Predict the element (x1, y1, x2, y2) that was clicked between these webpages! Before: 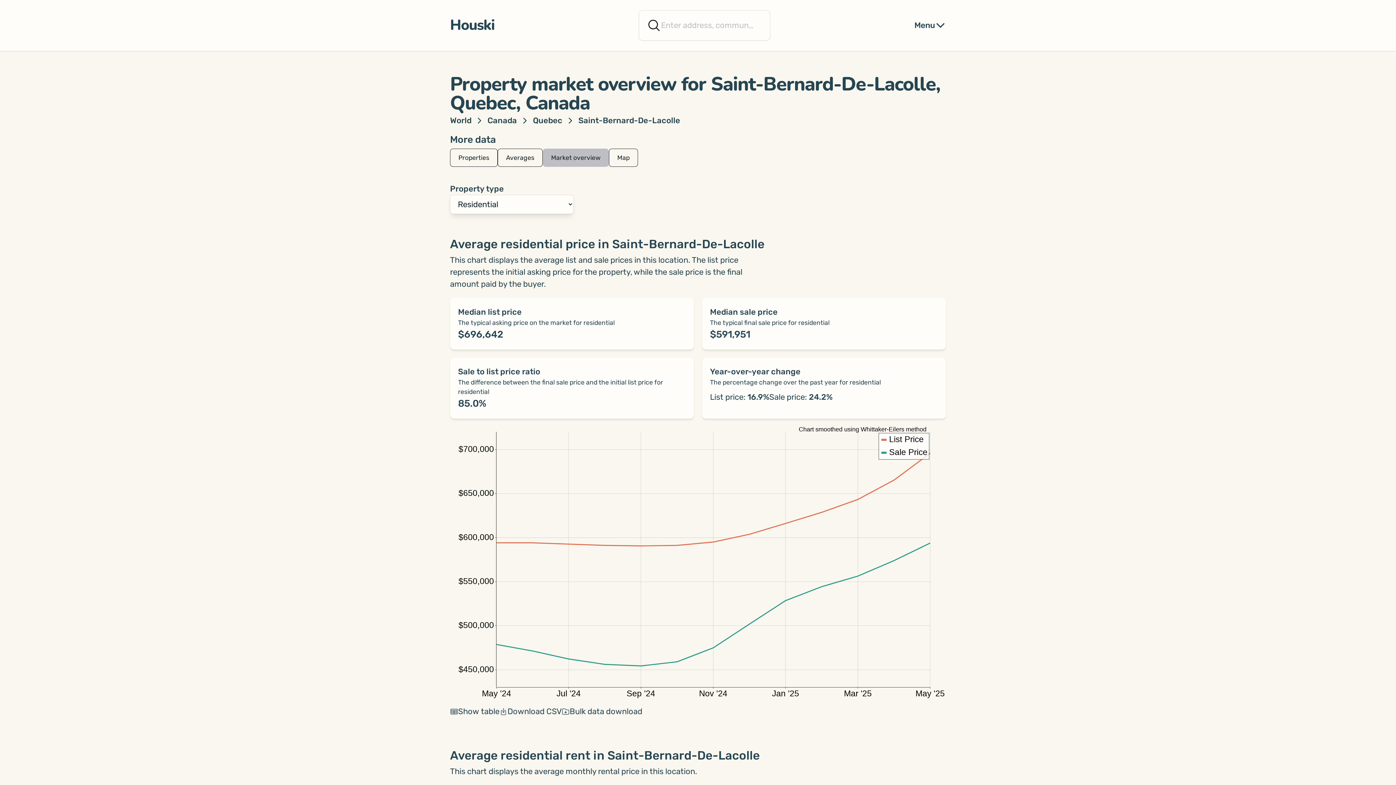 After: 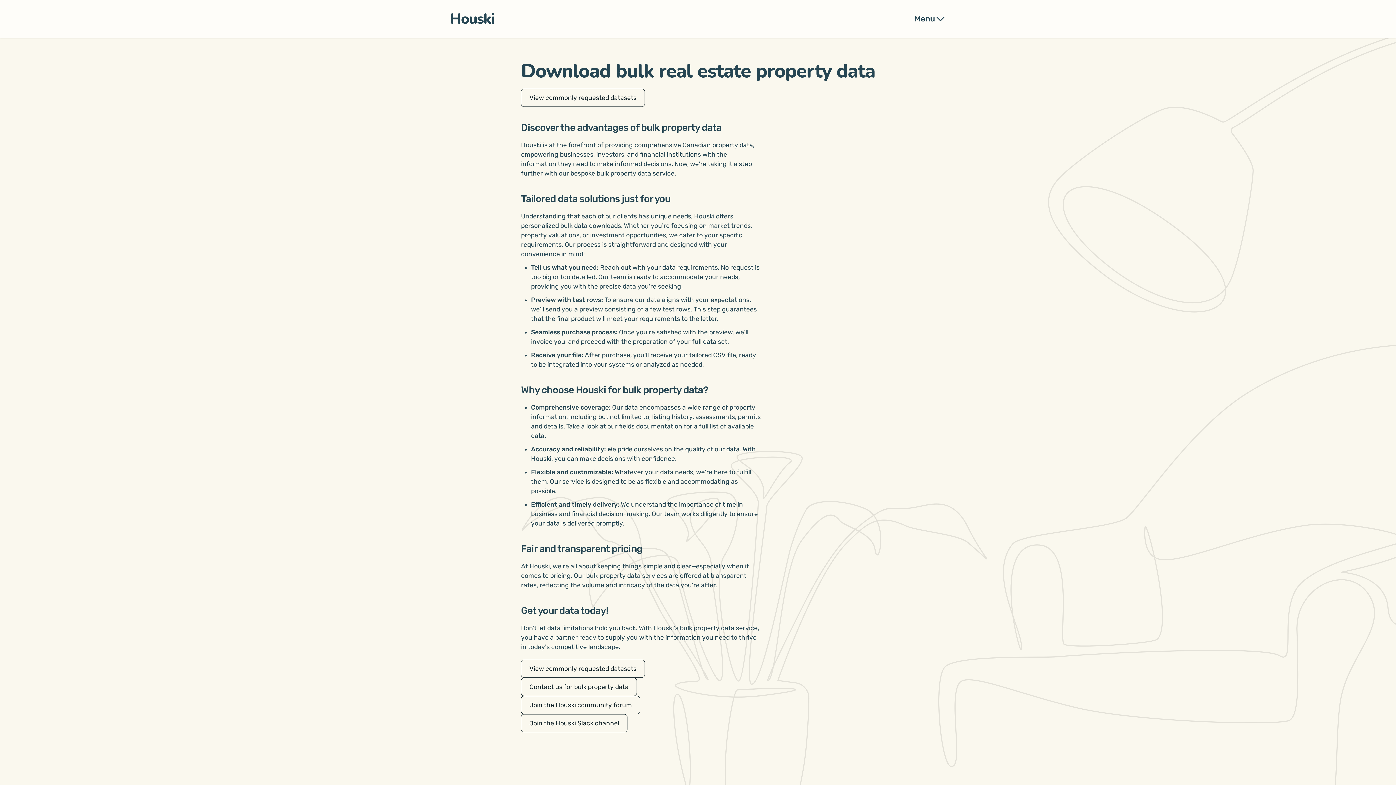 Action: label: Bulk data download bbox: (561, 705, 642, 717)